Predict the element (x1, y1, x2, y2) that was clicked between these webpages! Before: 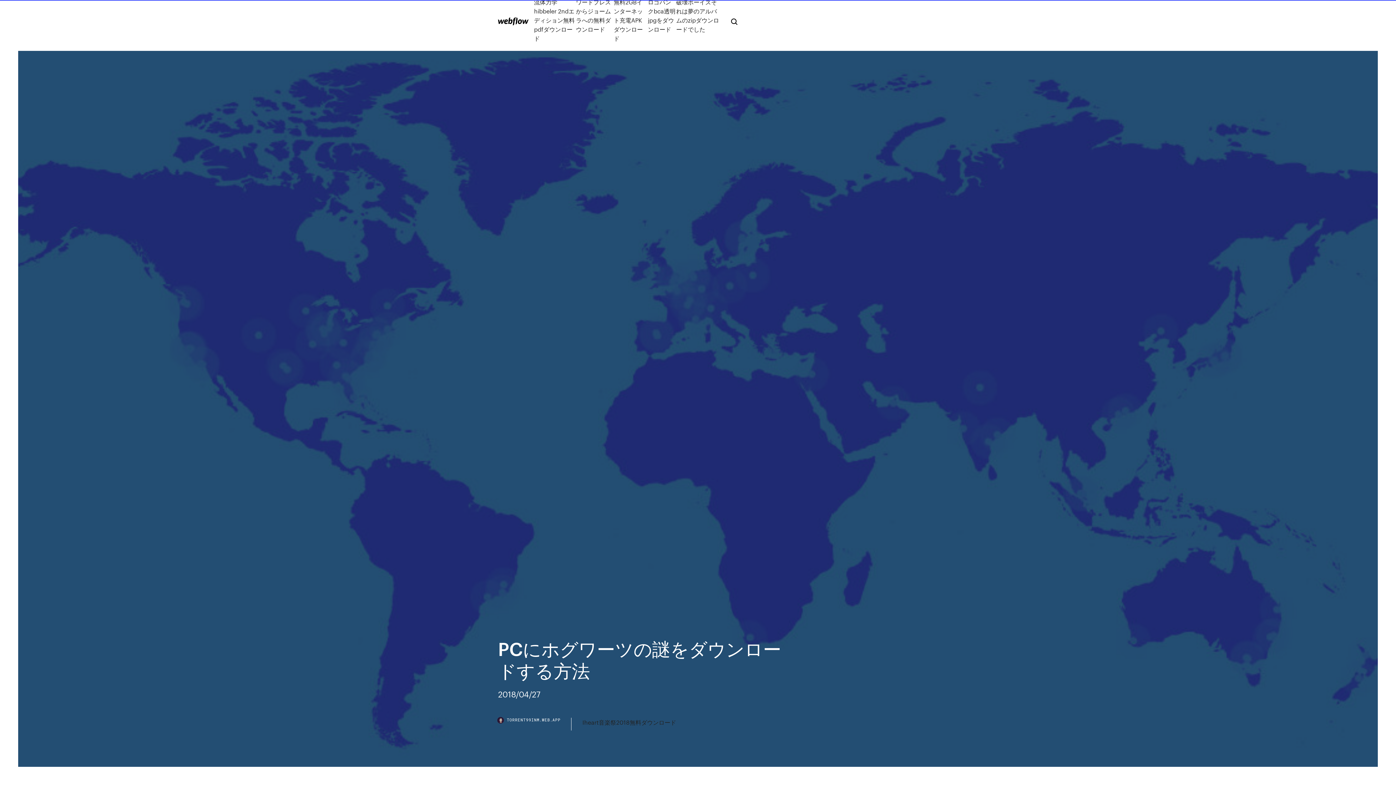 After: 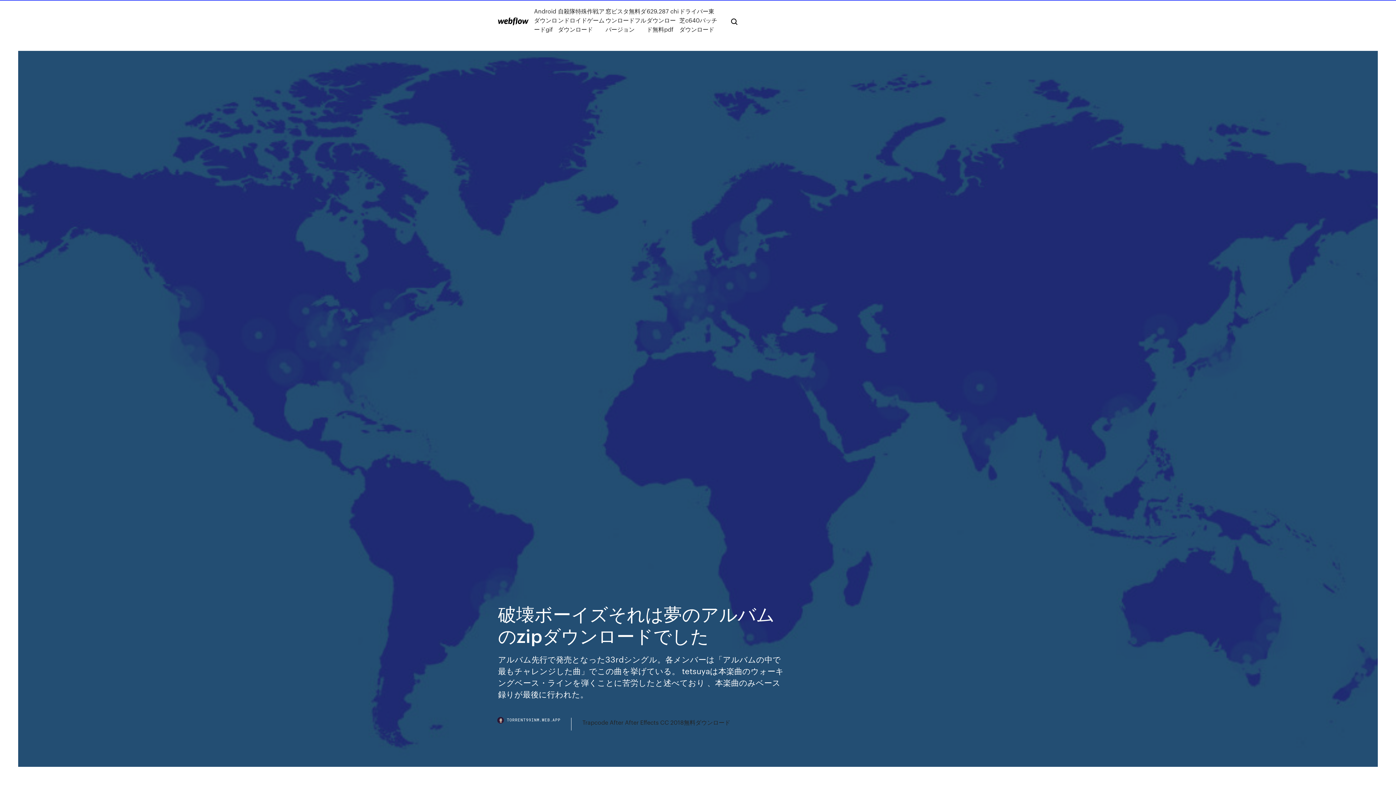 Action: label: 破壊ボーイズそれは夢のアルバムのzipダウンロードでした bbox: (676, -2, 719, 42)